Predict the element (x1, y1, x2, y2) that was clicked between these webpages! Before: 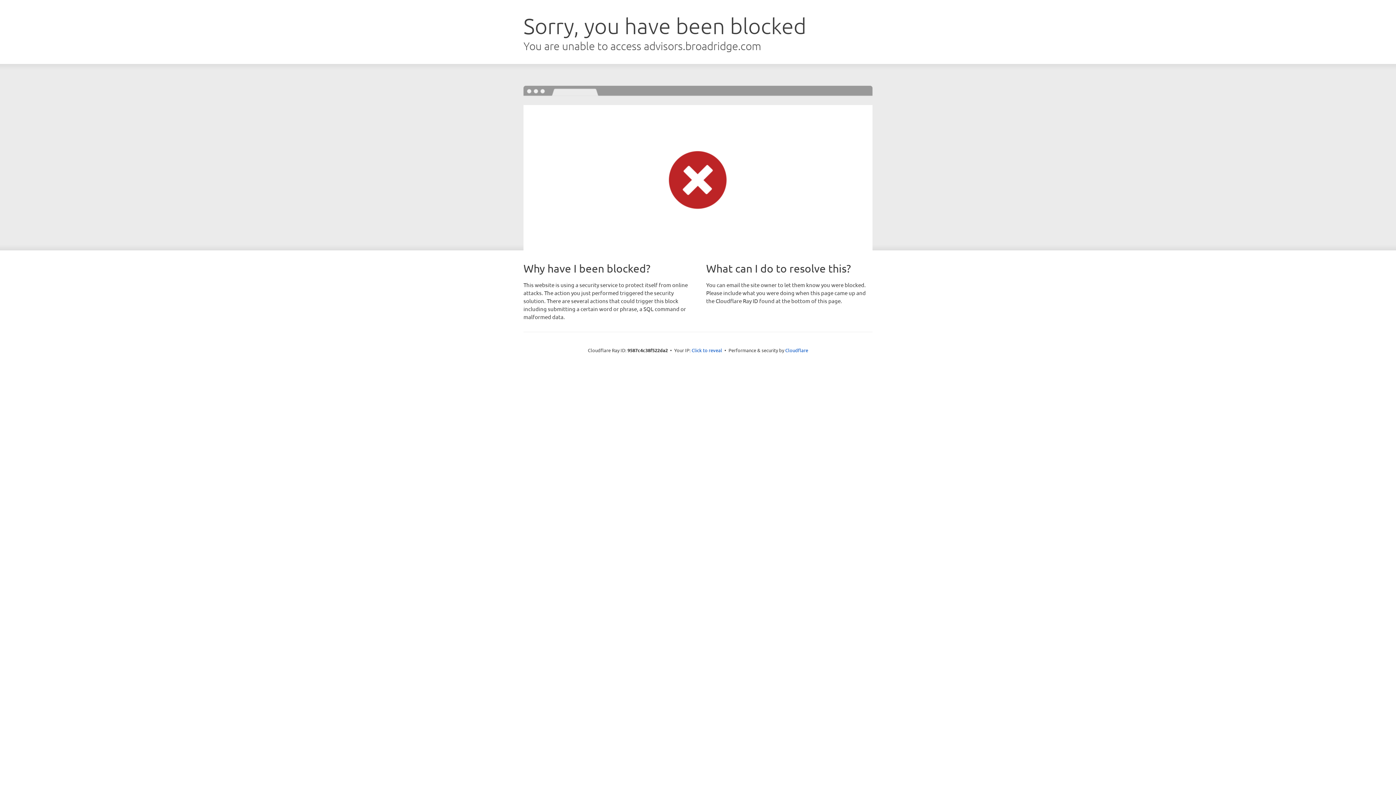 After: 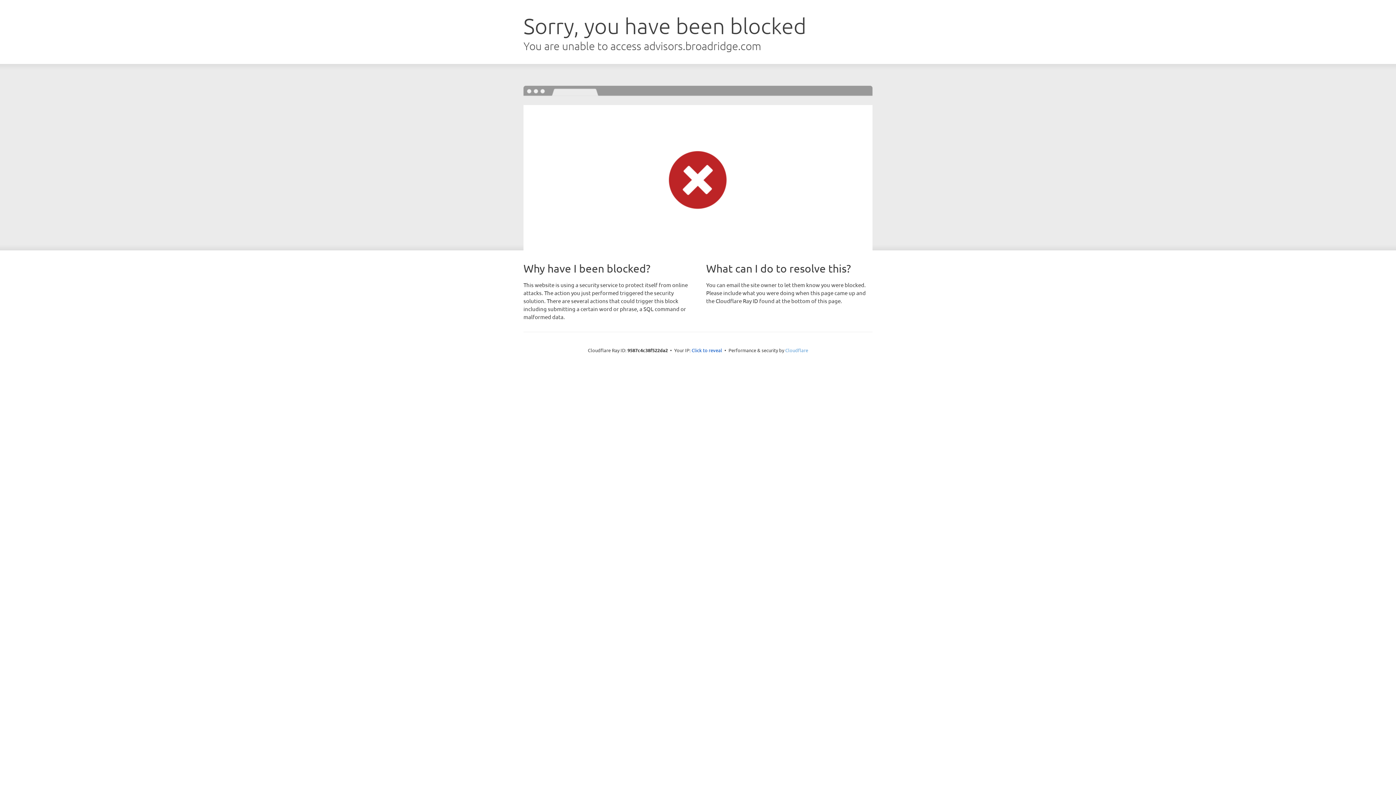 Action: label: Cloudflare bbox: (785, 347, 808, 353)